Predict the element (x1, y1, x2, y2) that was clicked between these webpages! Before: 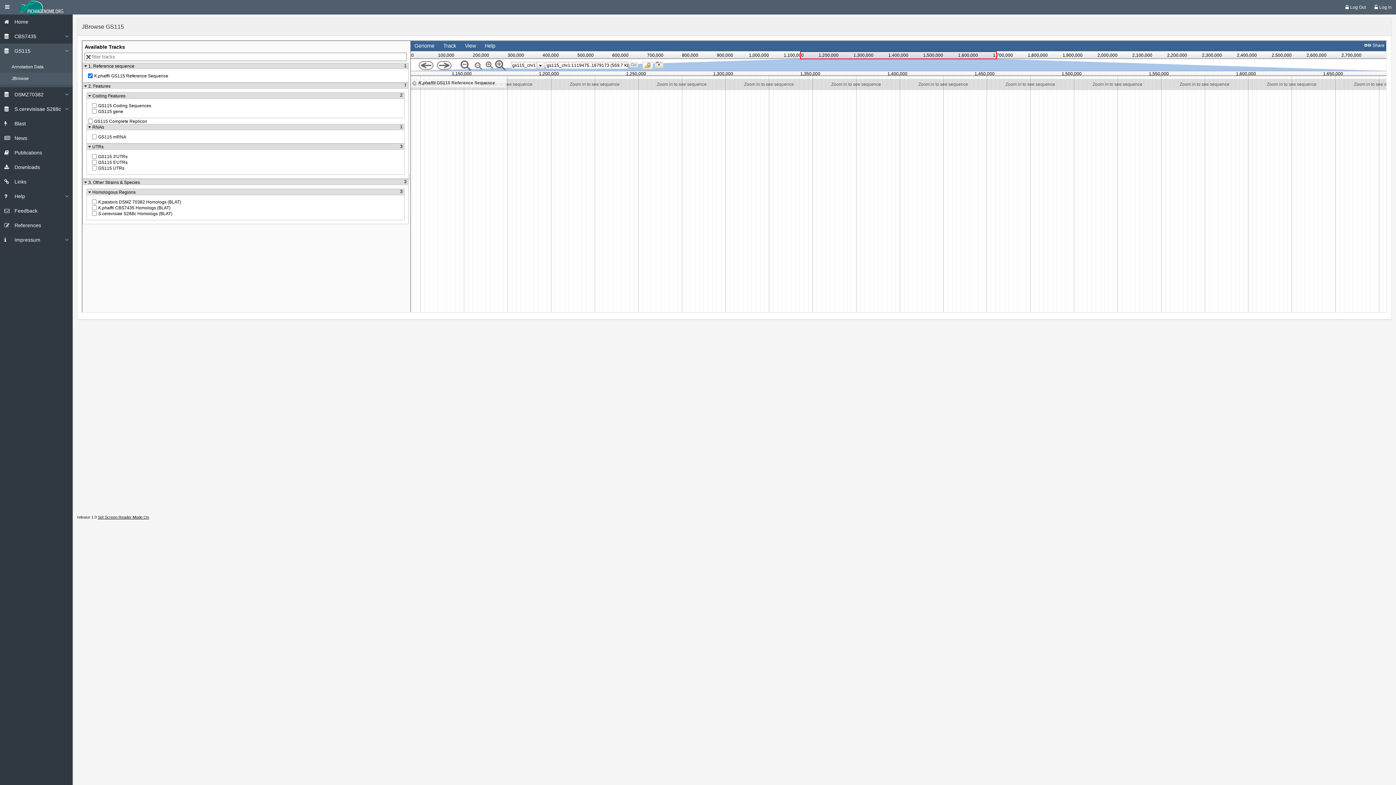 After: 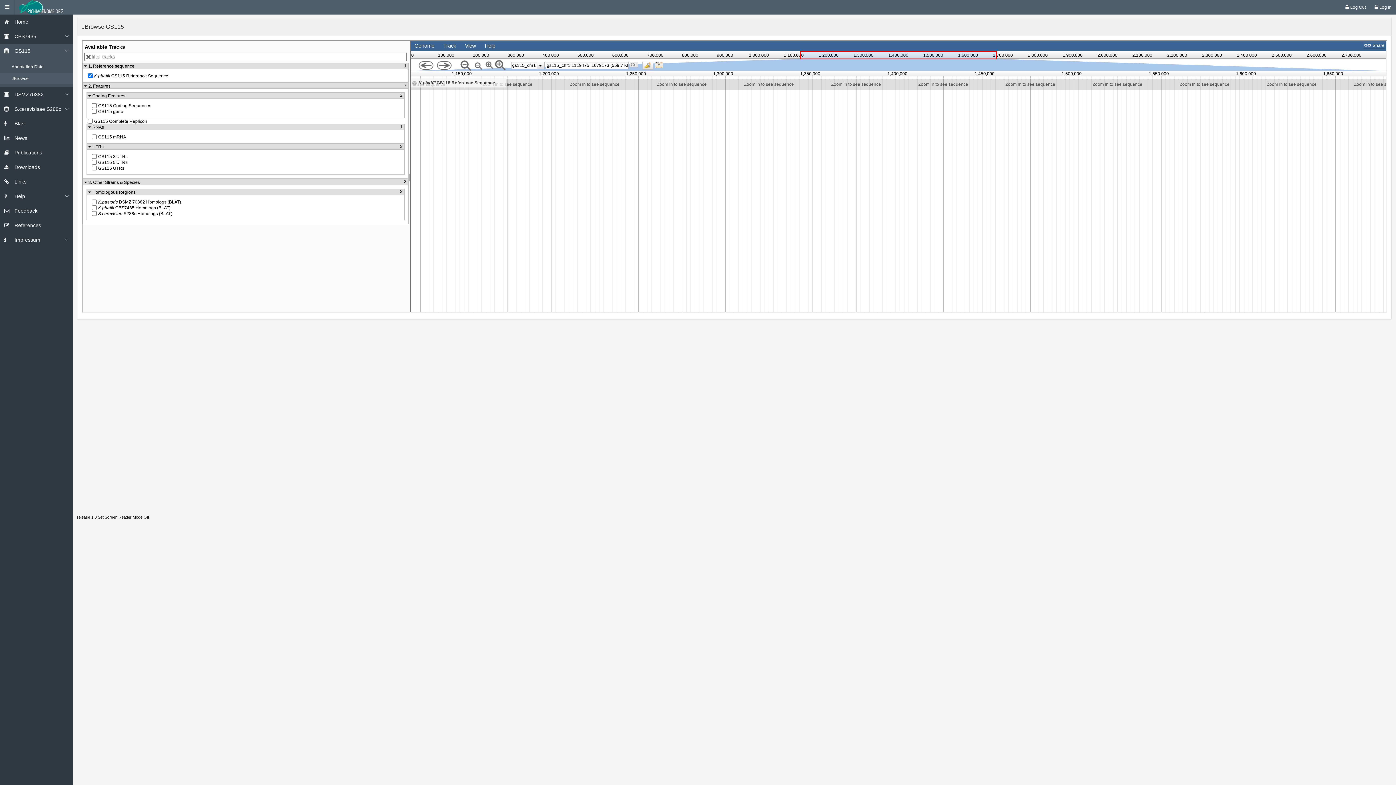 Action: label: Set Screen Reader Mode On bbox: (97, 515, 149, 519)